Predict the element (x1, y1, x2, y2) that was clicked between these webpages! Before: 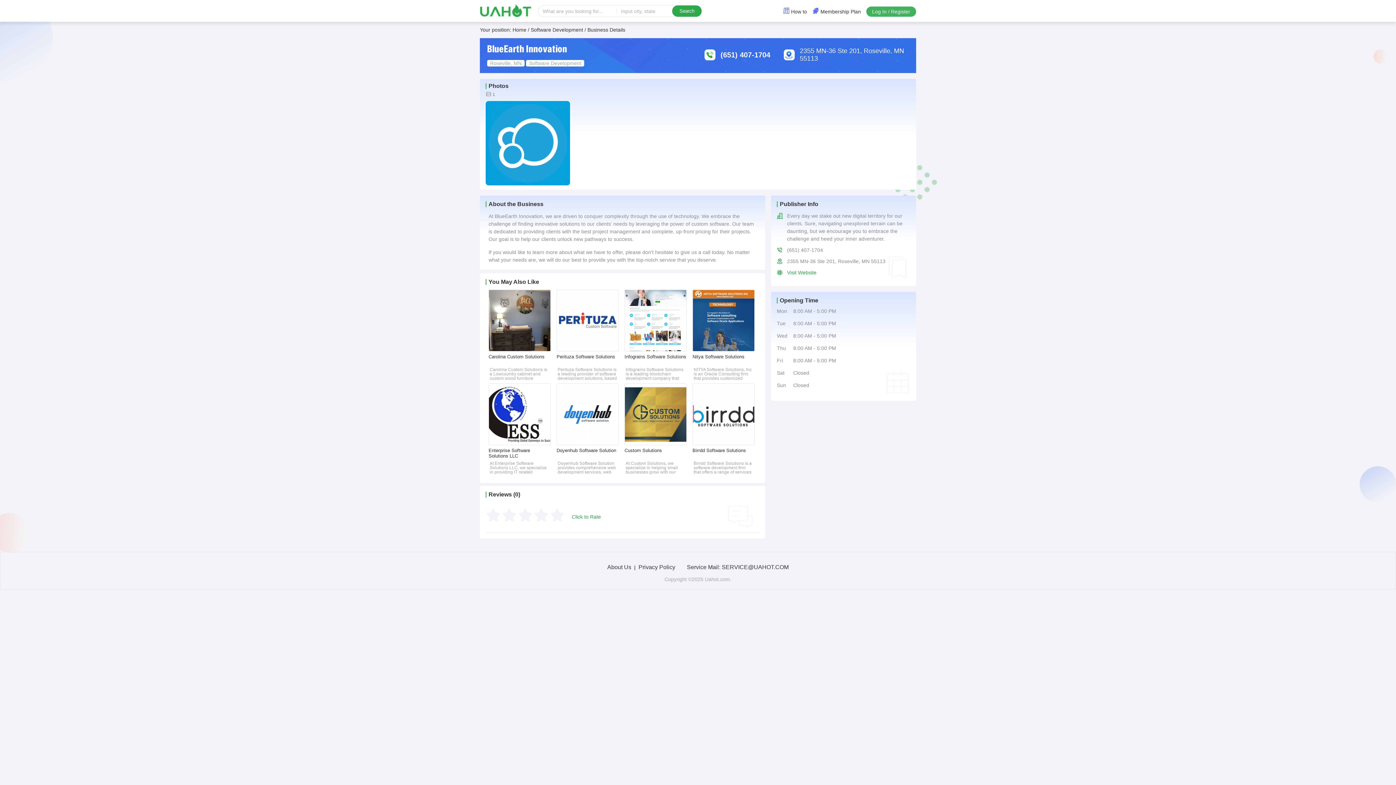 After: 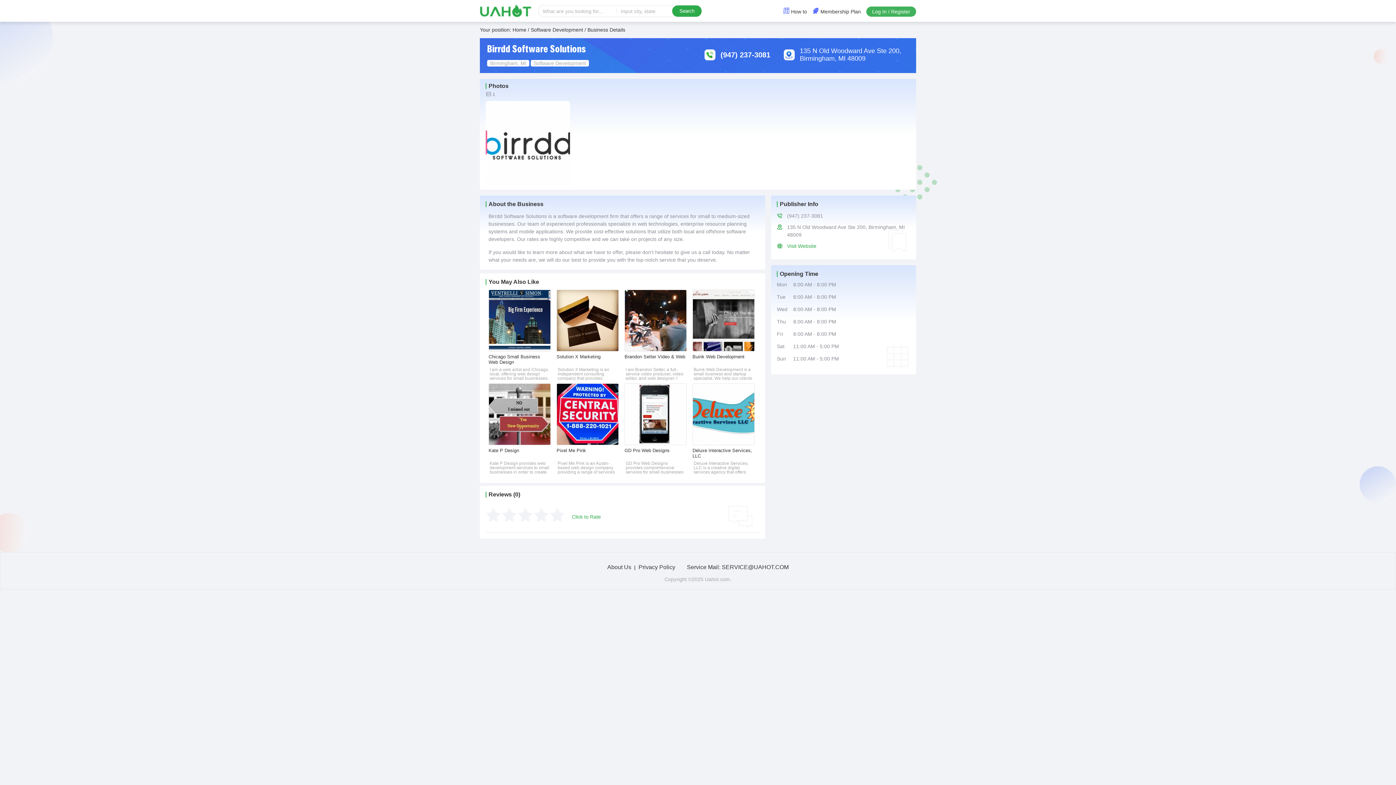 Action: label: Birrdd Software Solutions

Birrdd Software Solutions is a software development firm that offers a range of services for small to medium-sized businesses. Our team of experienced professionals specialize in web technologies, enterprise resource planning systems and mobile applications. We provide cost-effective solutions that utilize both local and offshore software developers. Our rates are highly competitive and we can take on projects of any size.If you would like to learn more about what we have to offer, please don't hesitate to give us a call today. No matter what your needs are, we will do our best to provide you with the top-notch service that you deserve. bbox: (692, 383, 754, 474)